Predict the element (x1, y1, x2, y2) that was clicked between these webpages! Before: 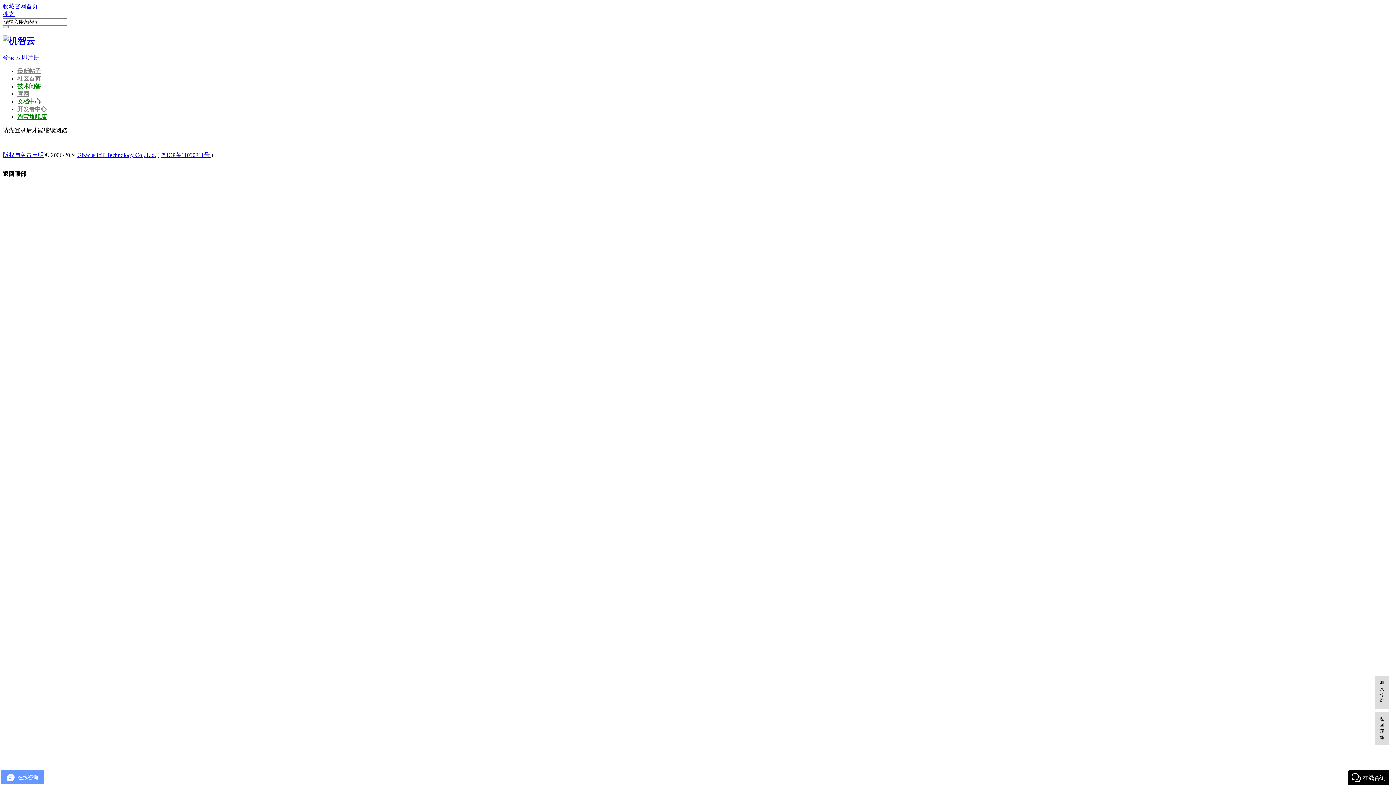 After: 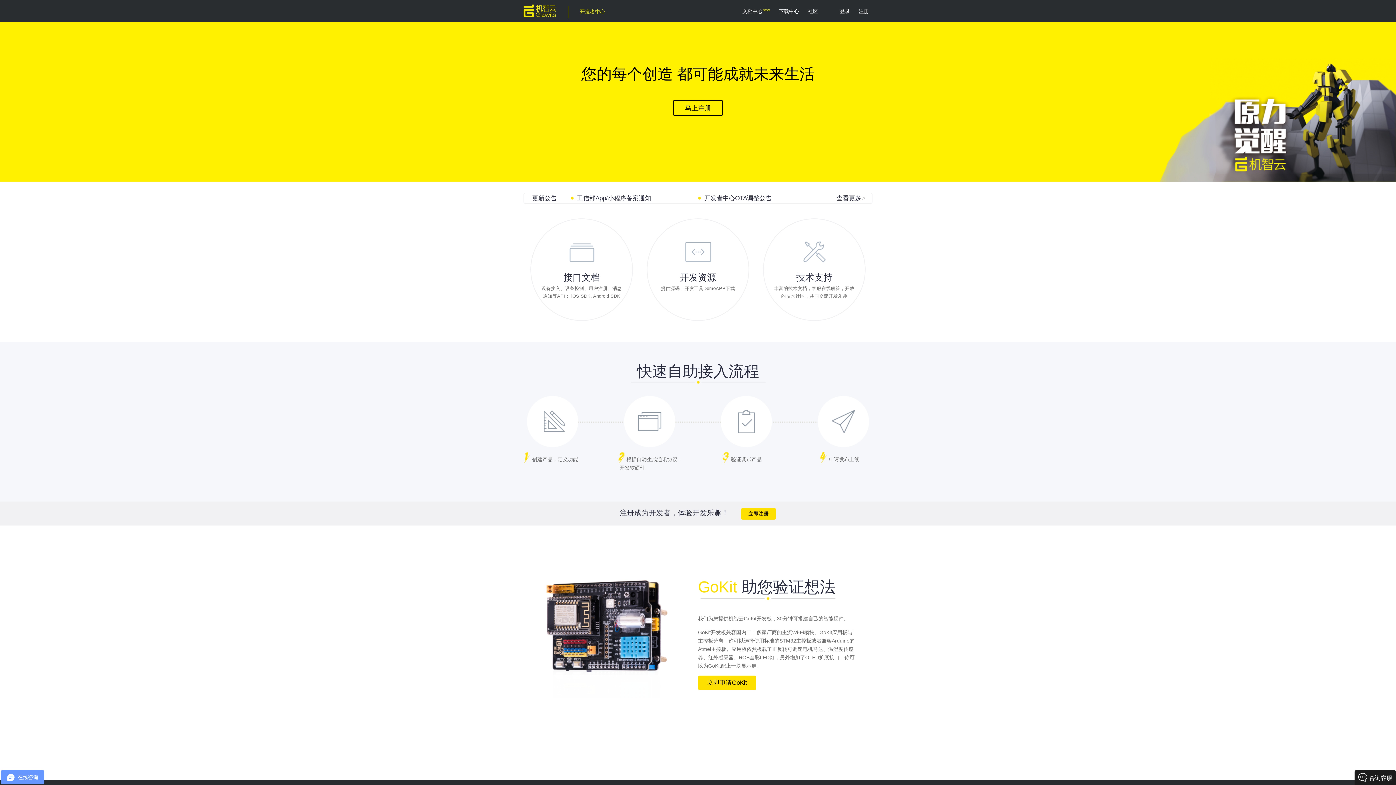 Action: label: 立即注册 bbox: (16, 54, 39, 60)